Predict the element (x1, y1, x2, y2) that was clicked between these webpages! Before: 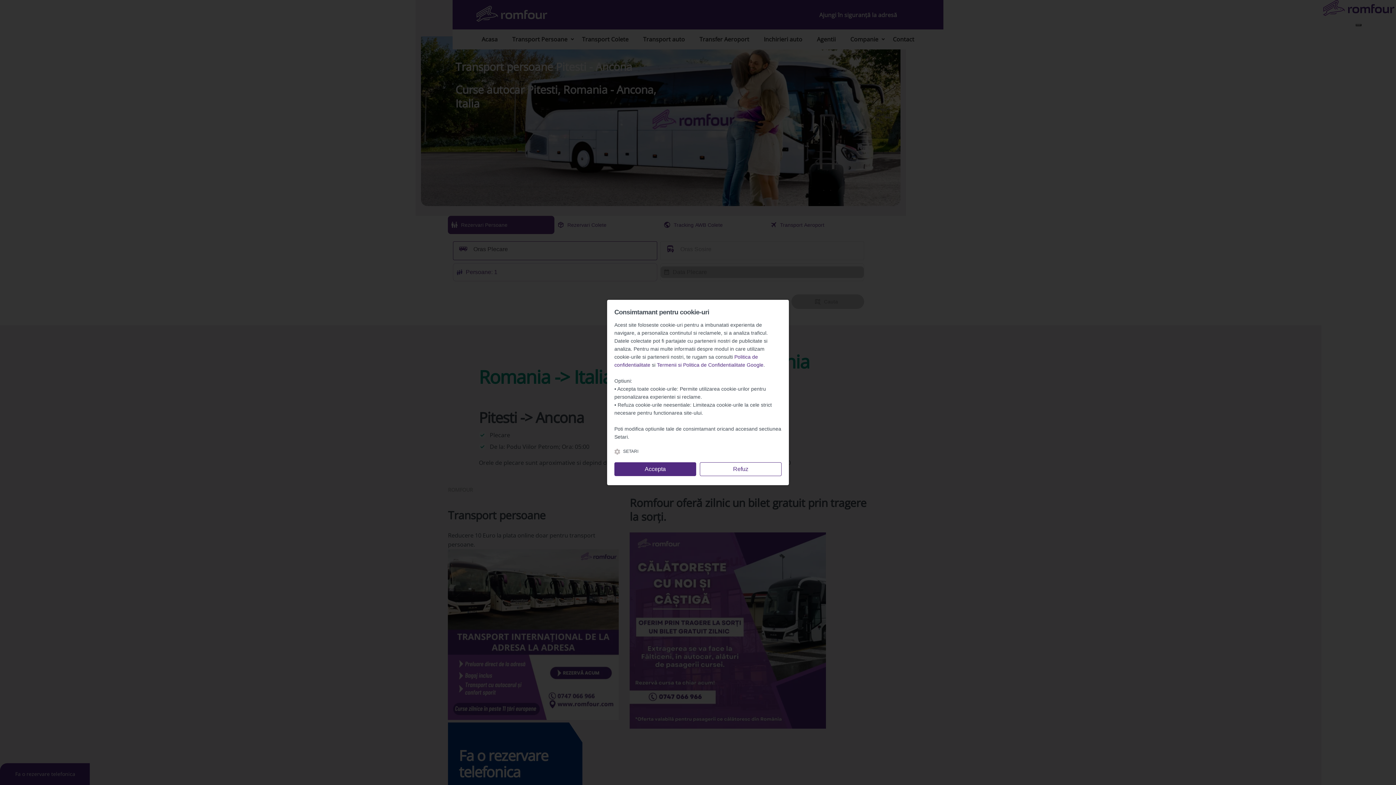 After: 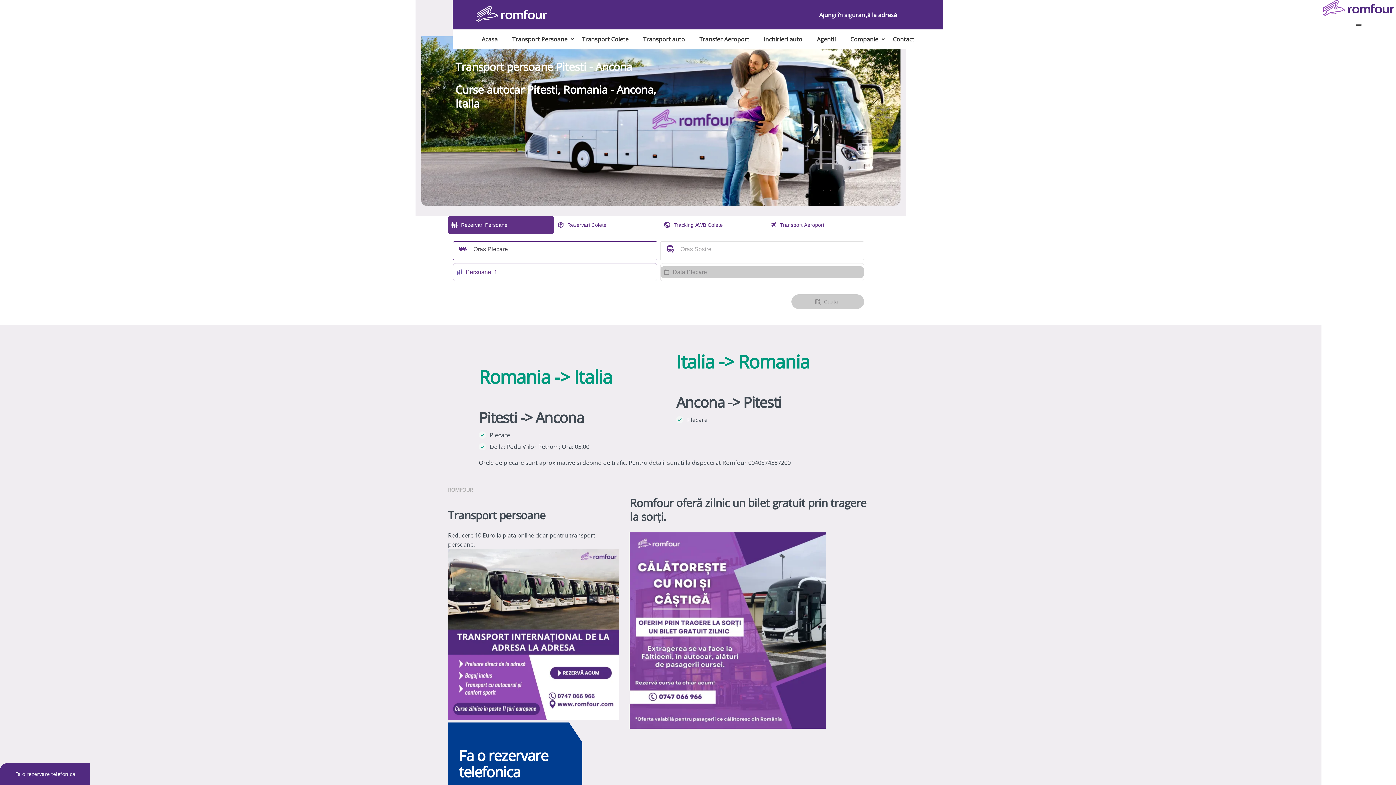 Action: label: Refuz bbox: (700, 462, 781, 476)